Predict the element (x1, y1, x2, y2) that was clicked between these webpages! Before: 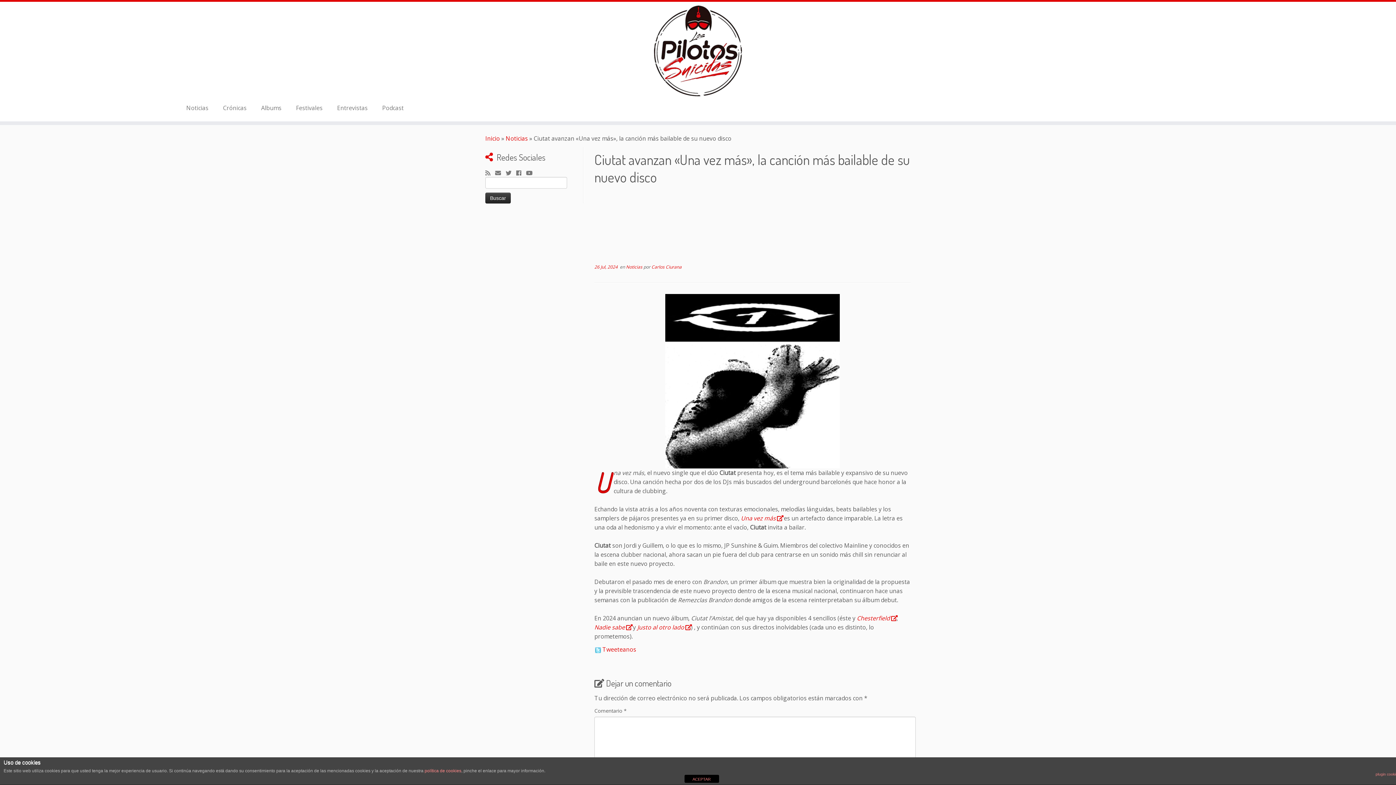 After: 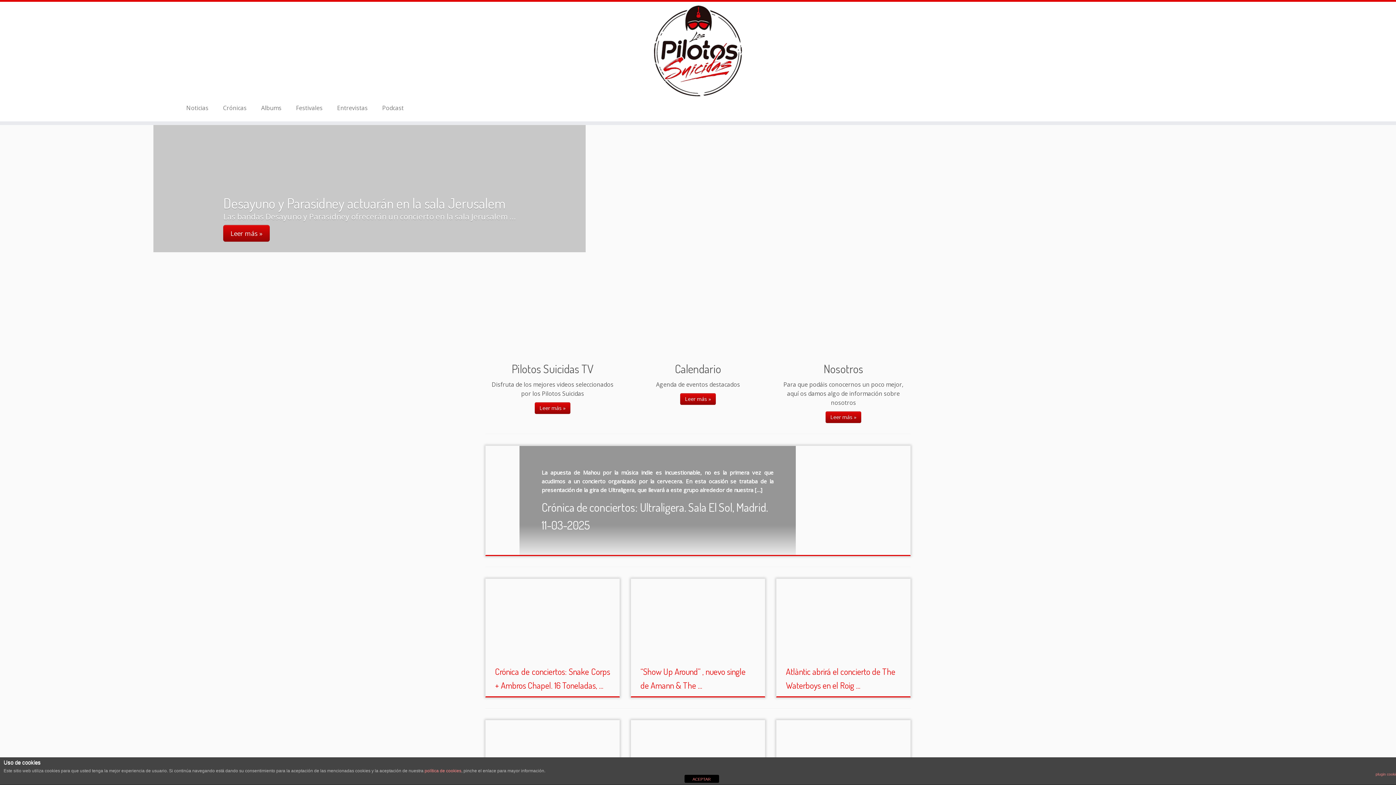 Action: label: El Club de los Pilotos Suicidas |  bbox: (0, 5, 1396, 96)